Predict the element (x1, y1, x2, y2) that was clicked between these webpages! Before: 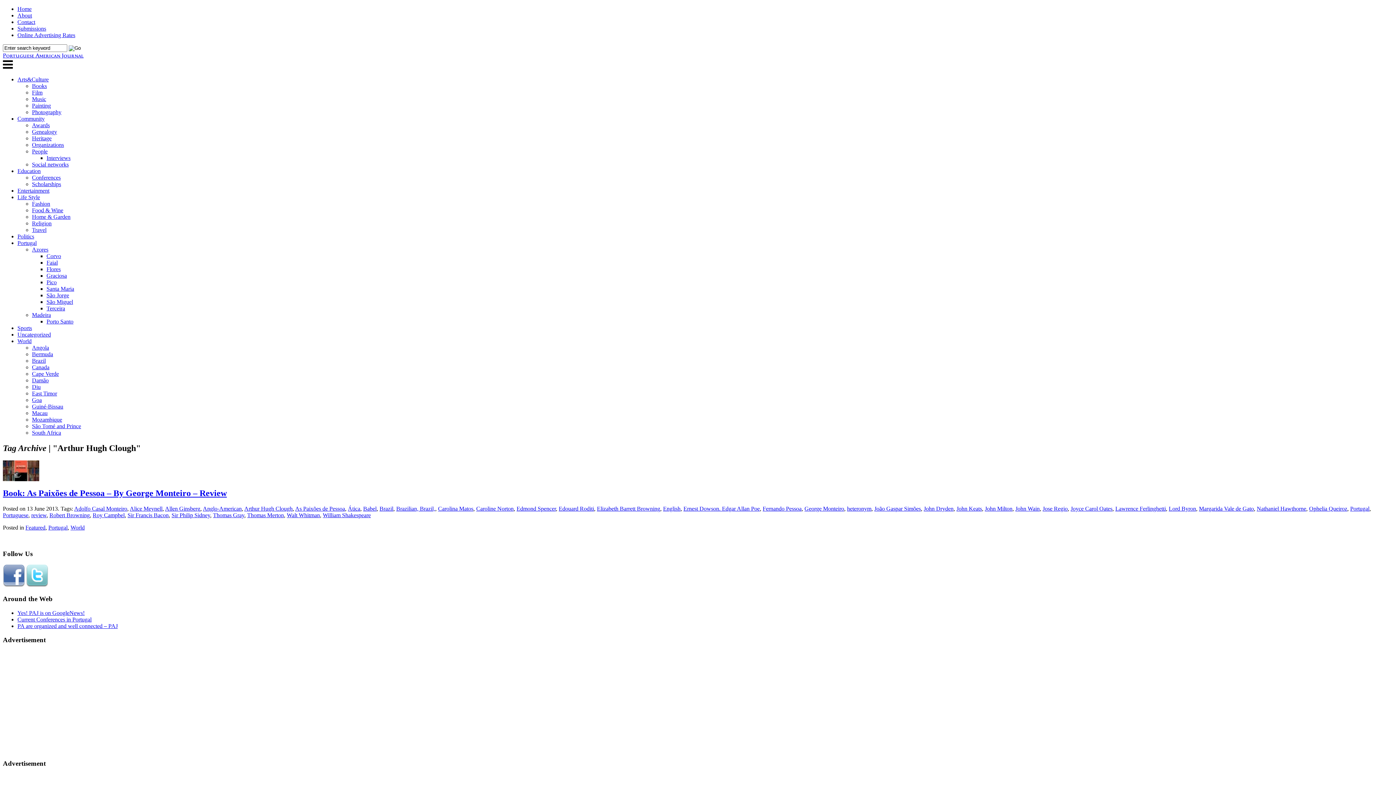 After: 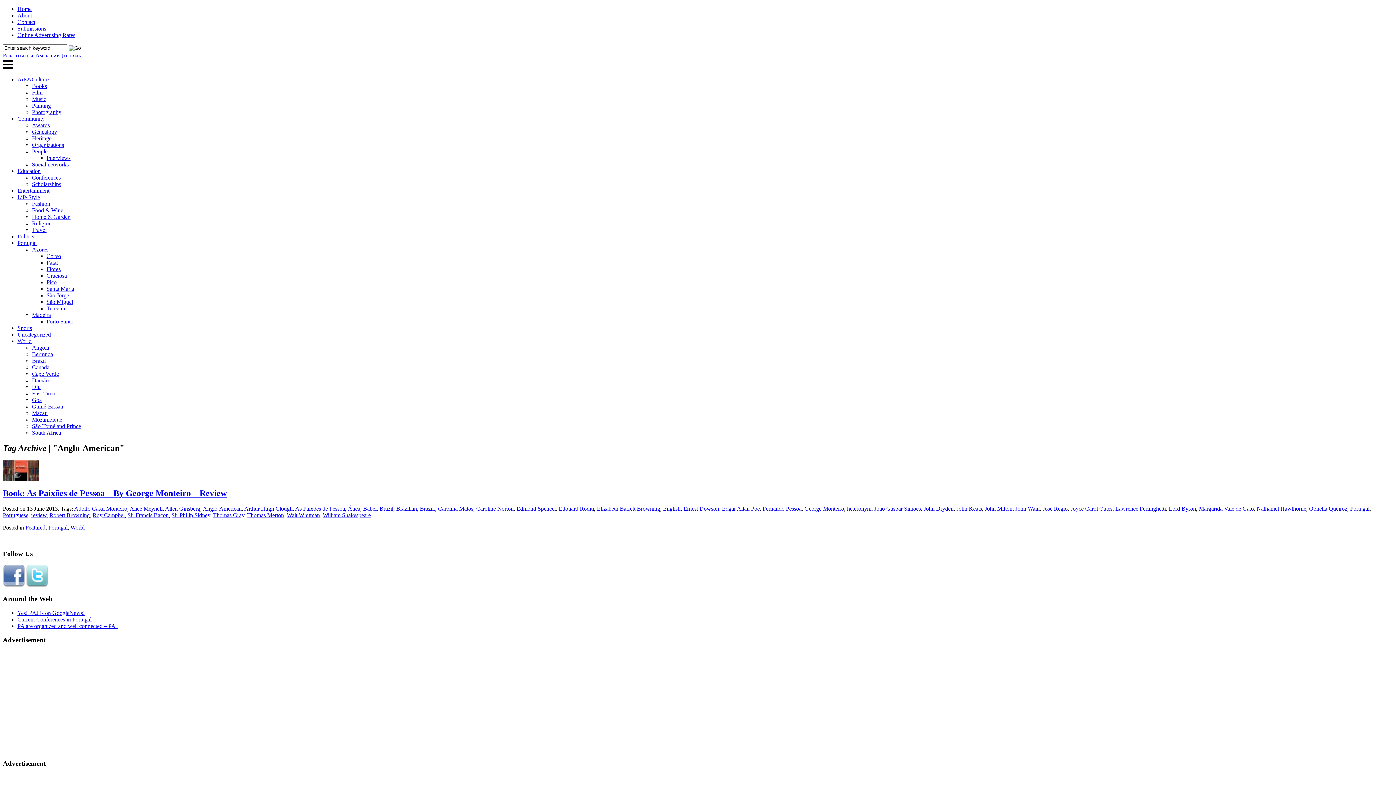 Action: bbox: (202, 505, 241, 511) label: Anglo-American